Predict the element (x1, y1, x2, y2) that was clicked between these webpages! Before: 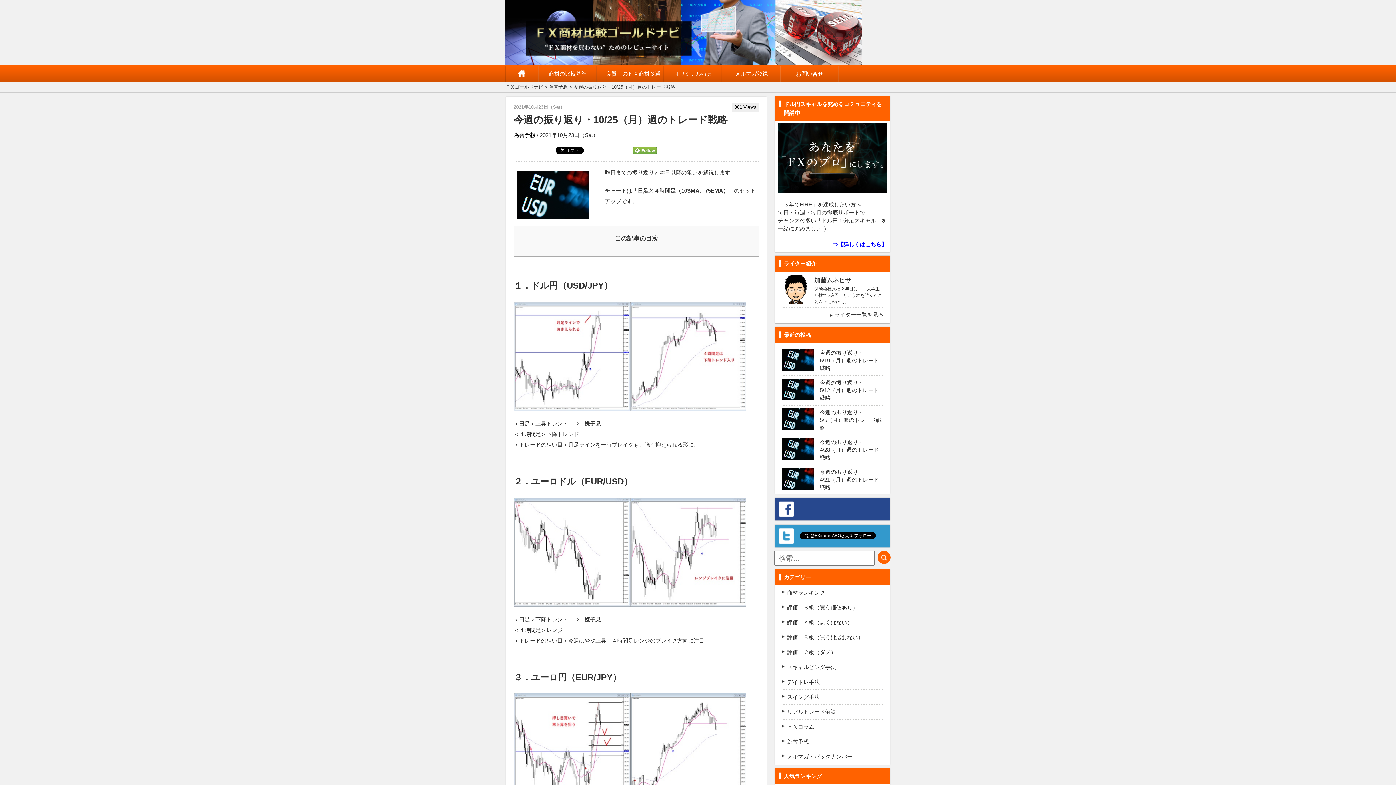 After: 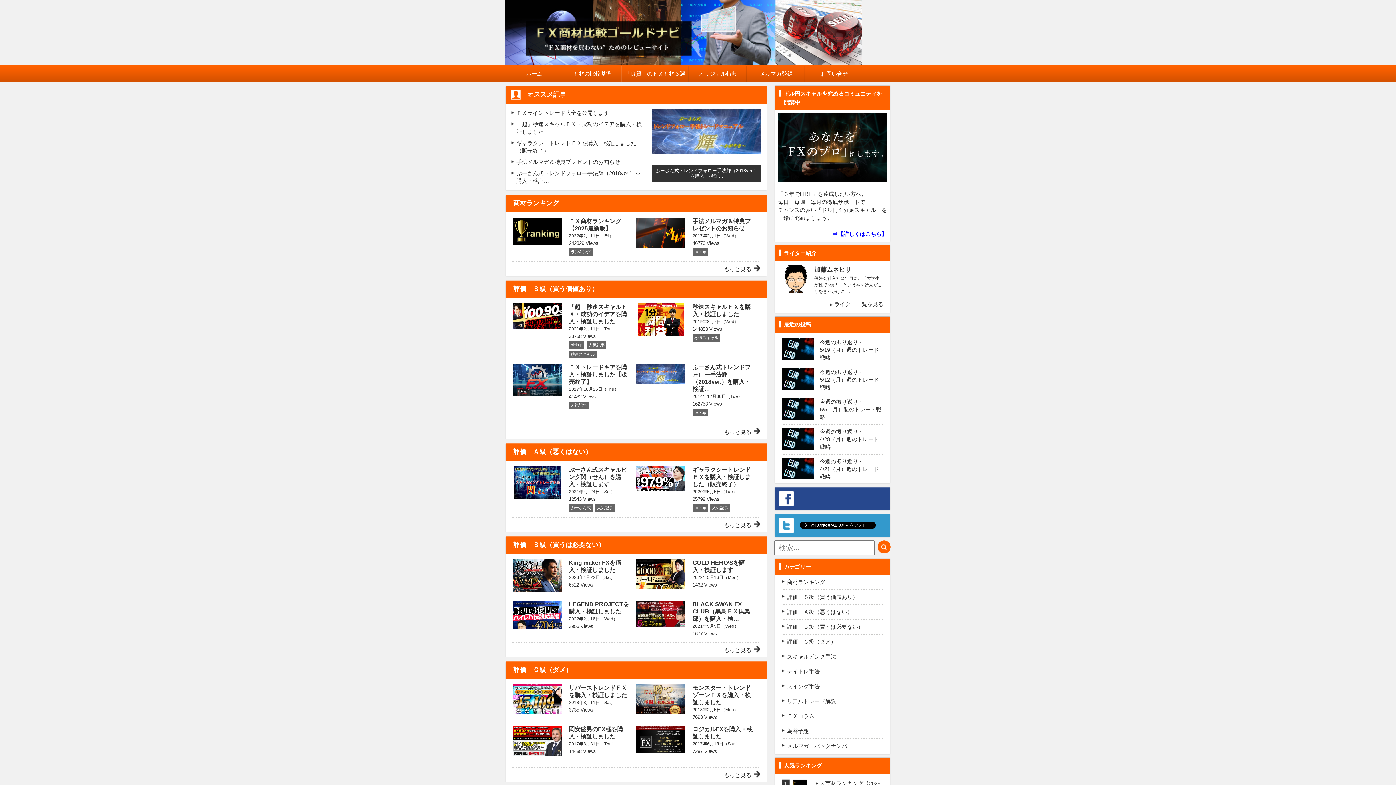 Action: bbox: (505, 65, 538, 82) label: ホーム